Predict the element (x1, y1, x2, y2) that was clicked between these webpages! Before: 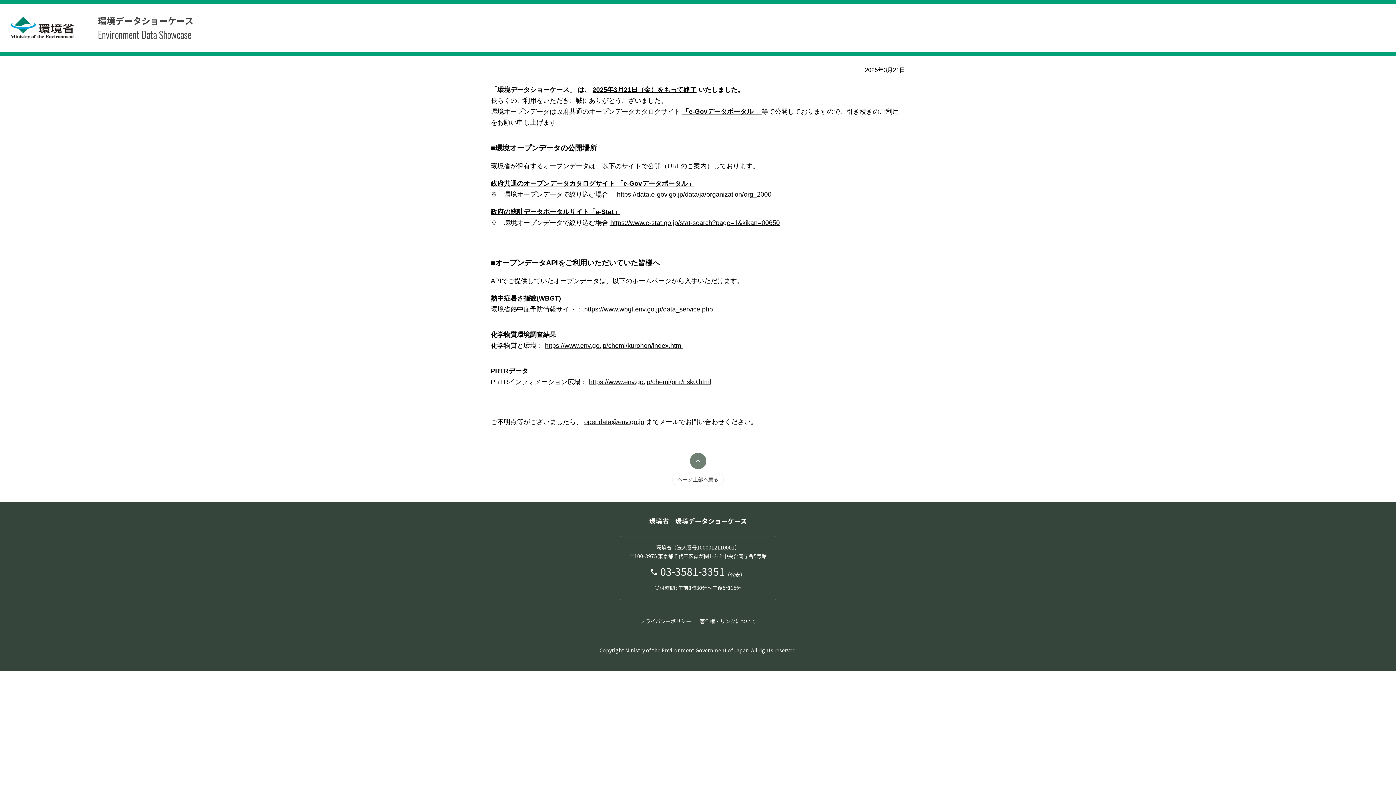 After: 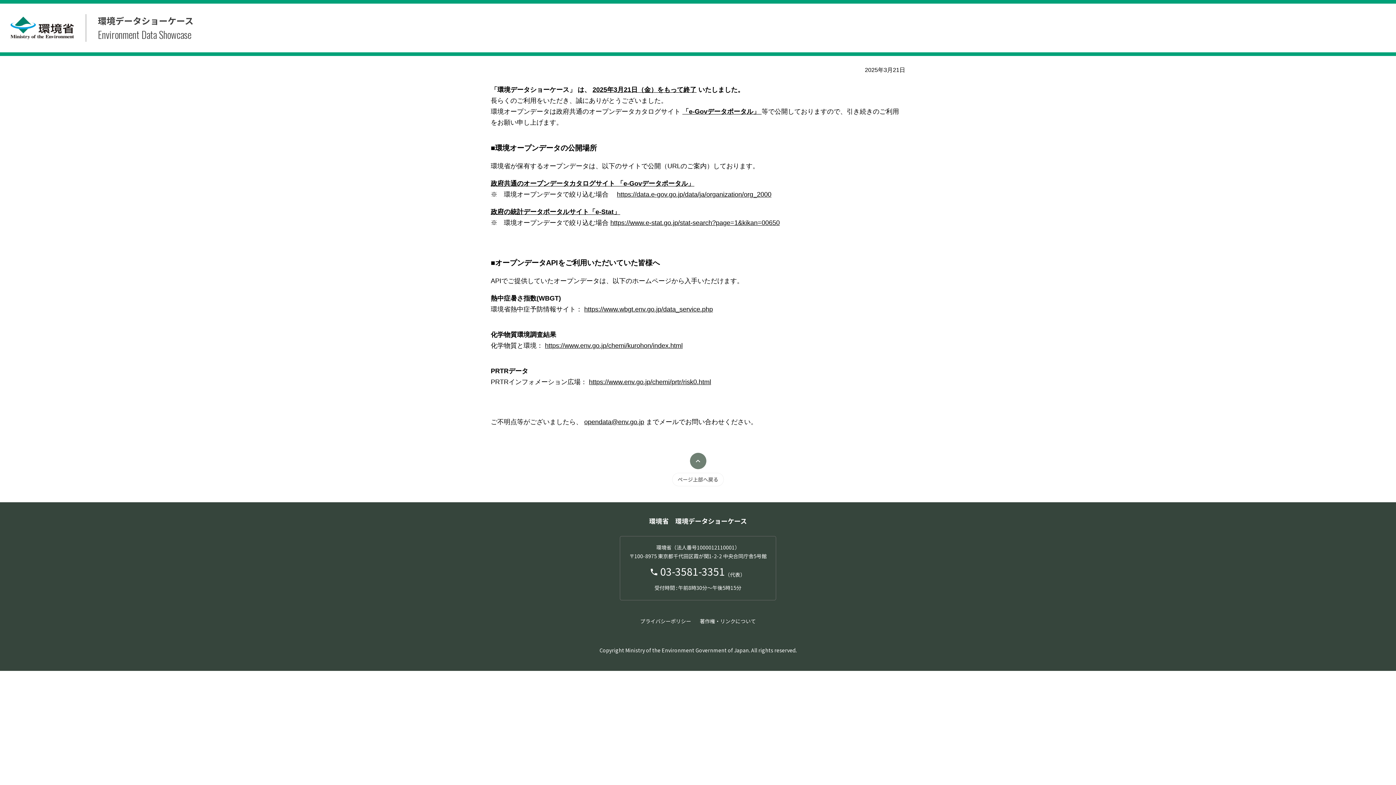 Action: label: プライバシーポリシー bbox: (640, 615, 691, 627)